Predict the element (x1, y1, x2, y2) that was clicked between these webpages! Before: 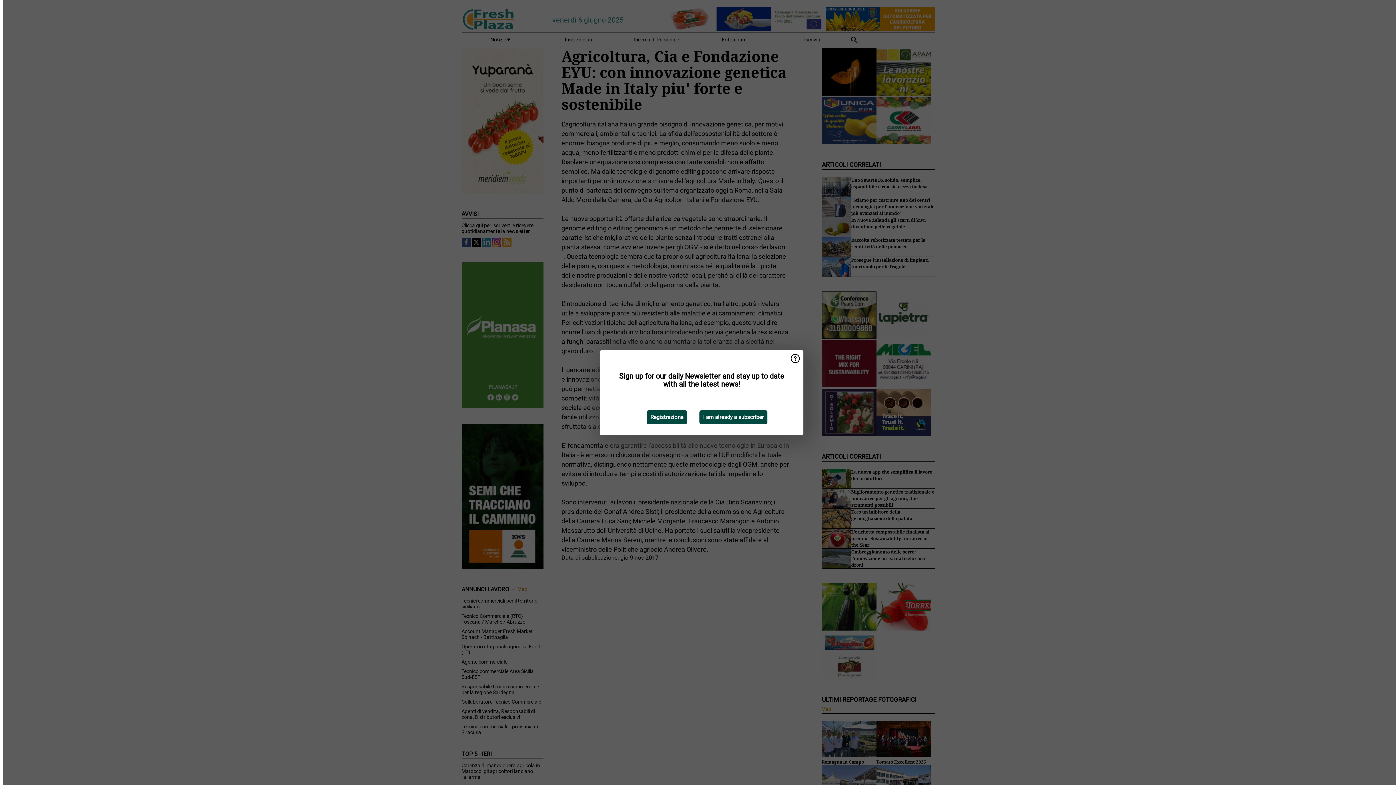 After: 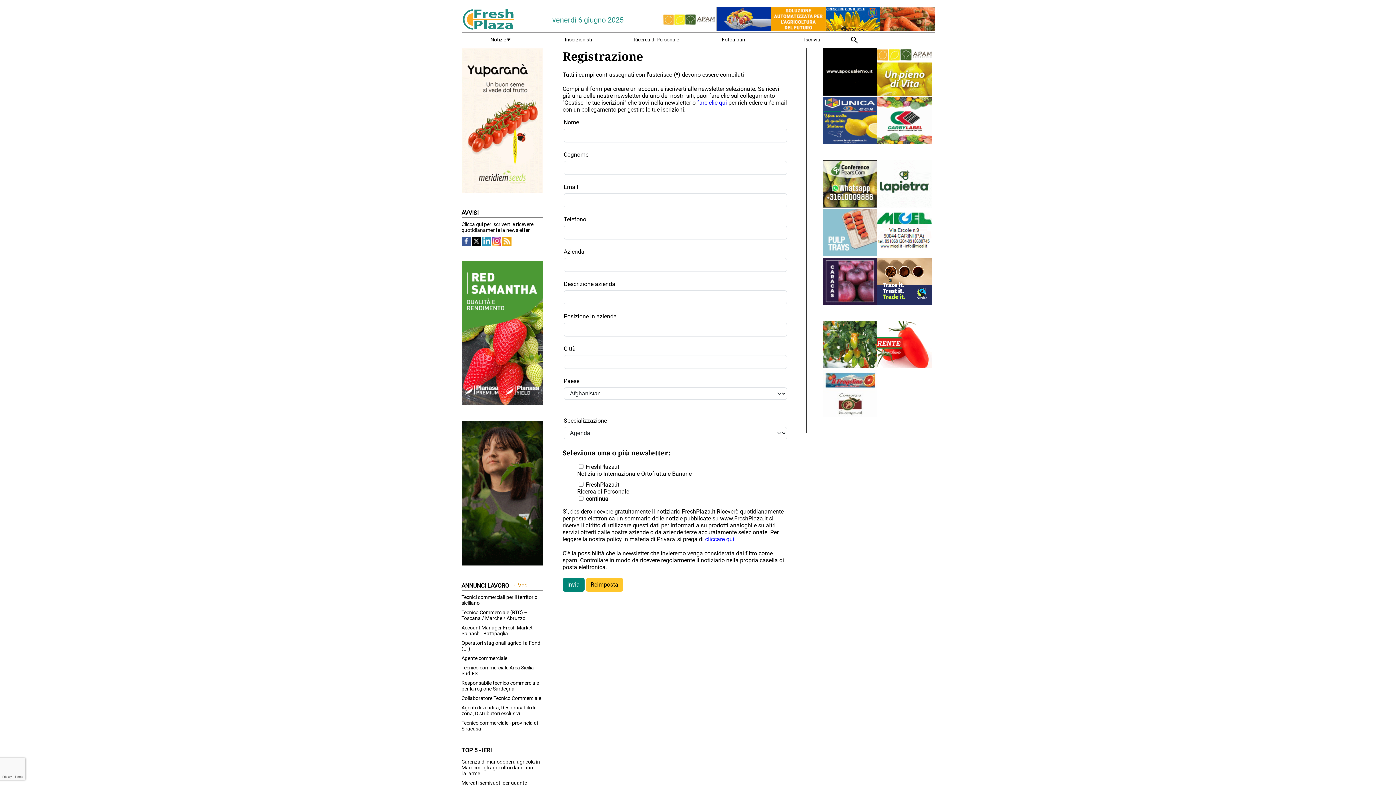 Action: label: Registrazione bbox: (646, 410, 687, 424)